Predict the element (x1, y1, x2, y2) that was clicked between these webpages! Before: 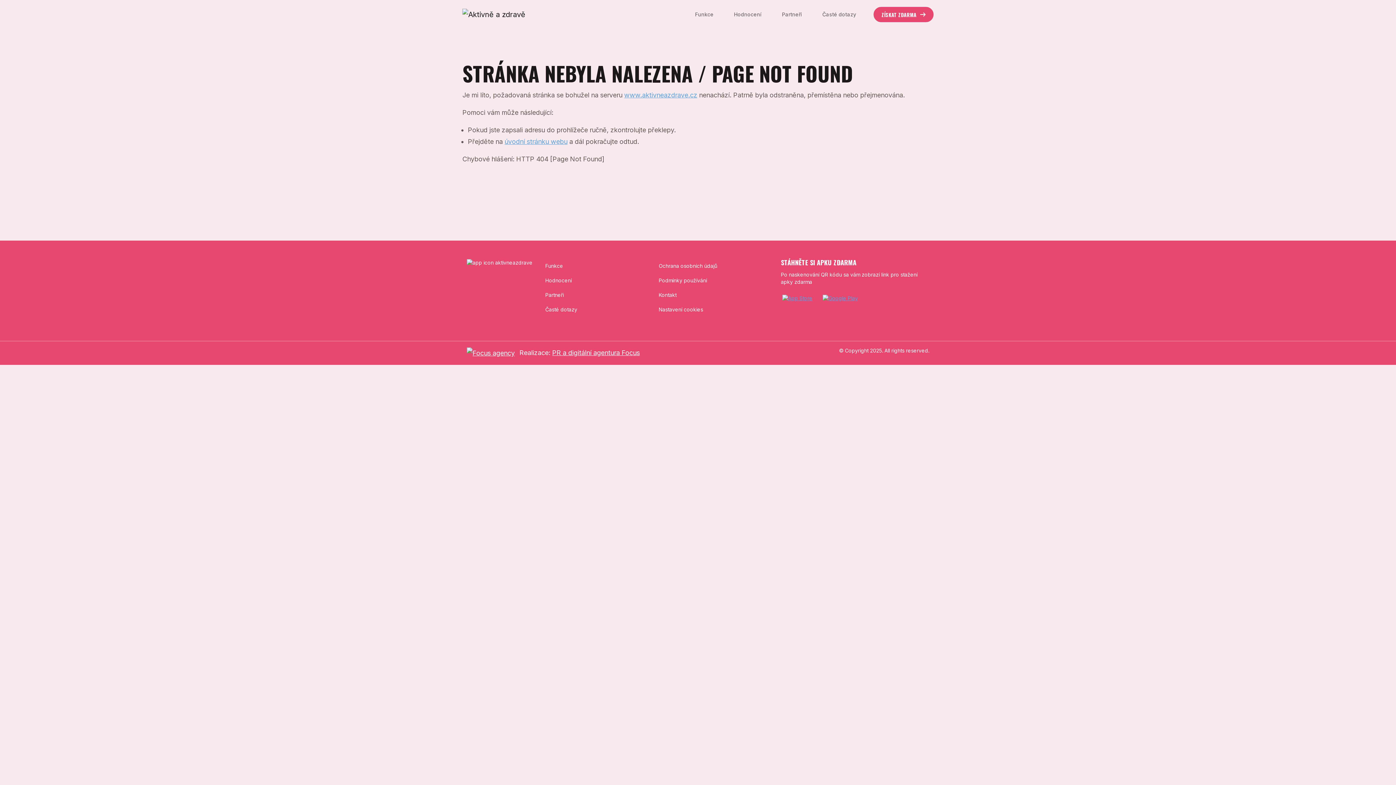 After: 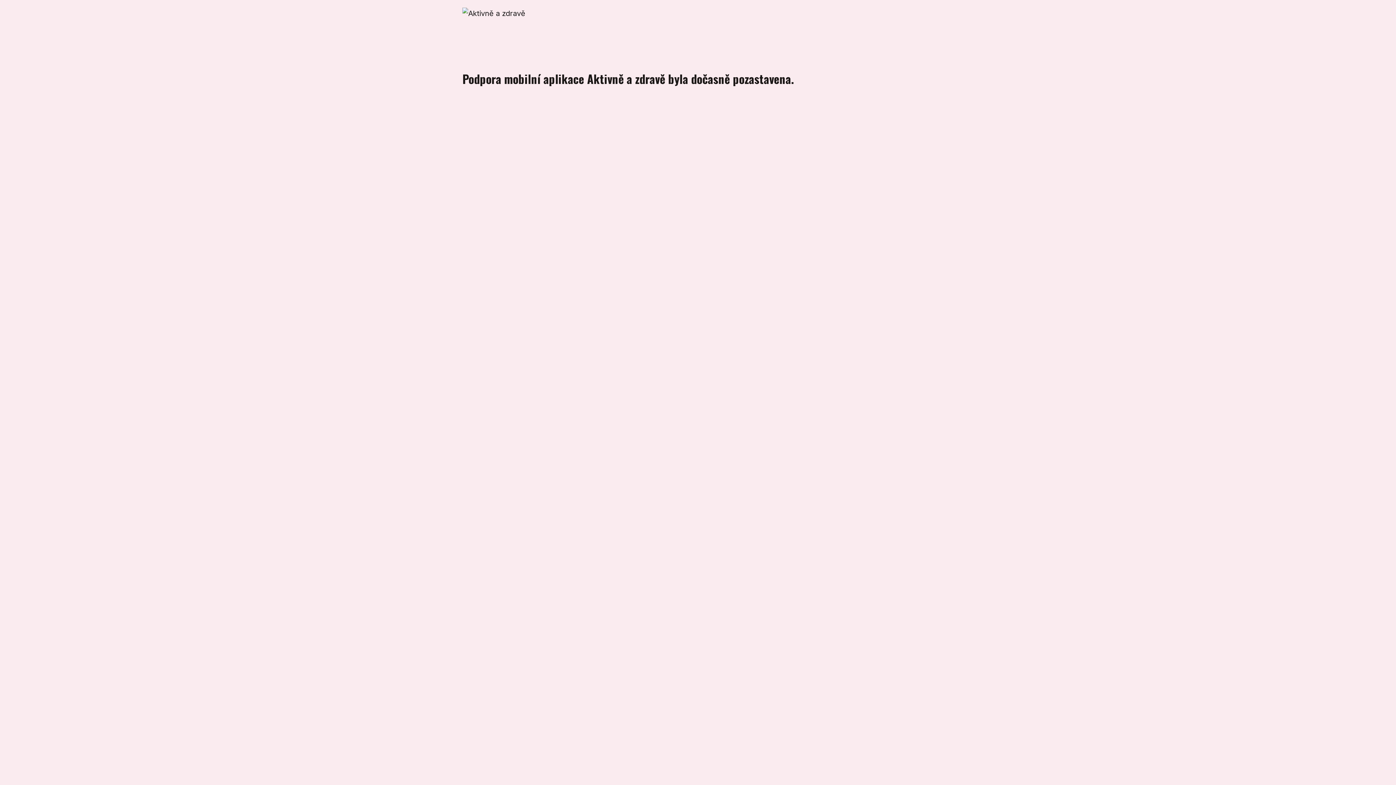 Action: bbox: (545, 262, 563, 269) label: Funkce